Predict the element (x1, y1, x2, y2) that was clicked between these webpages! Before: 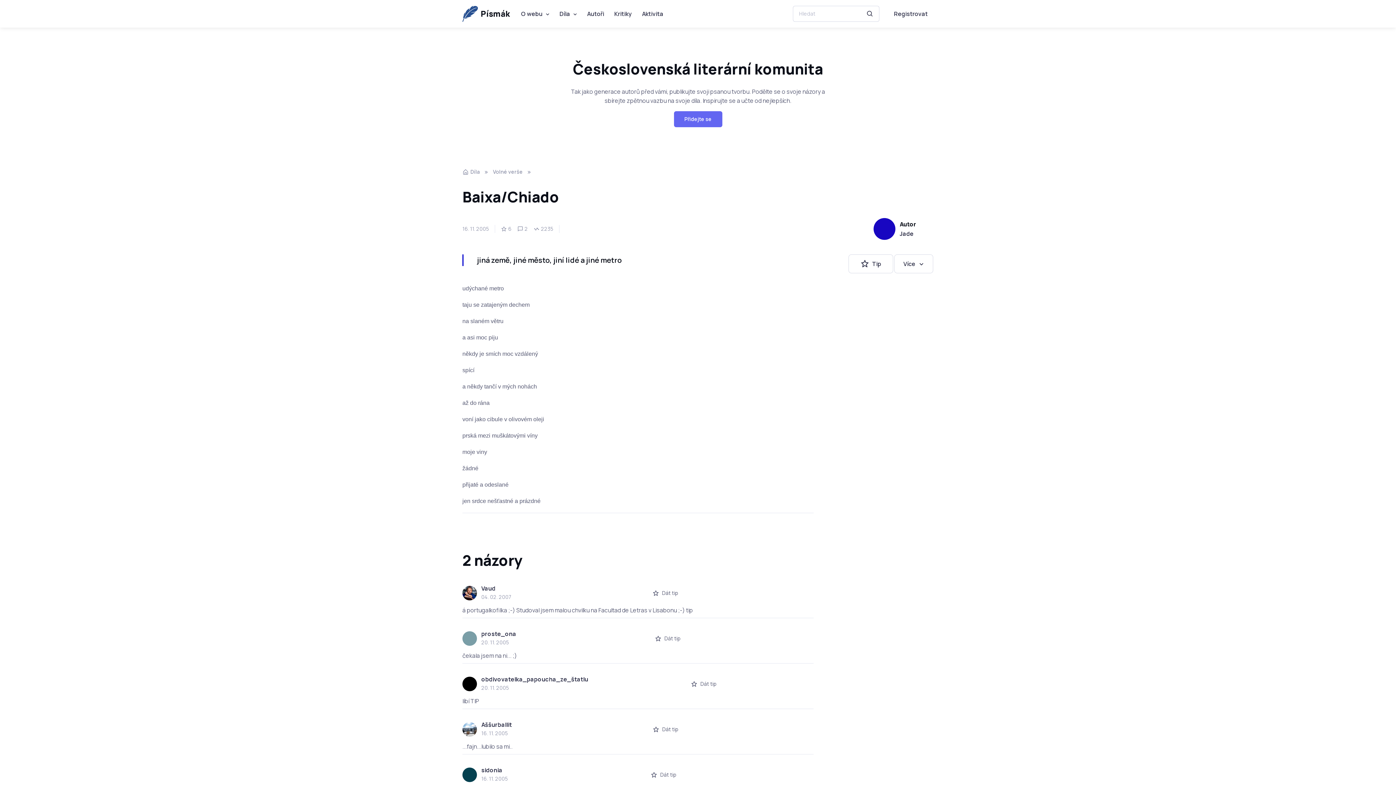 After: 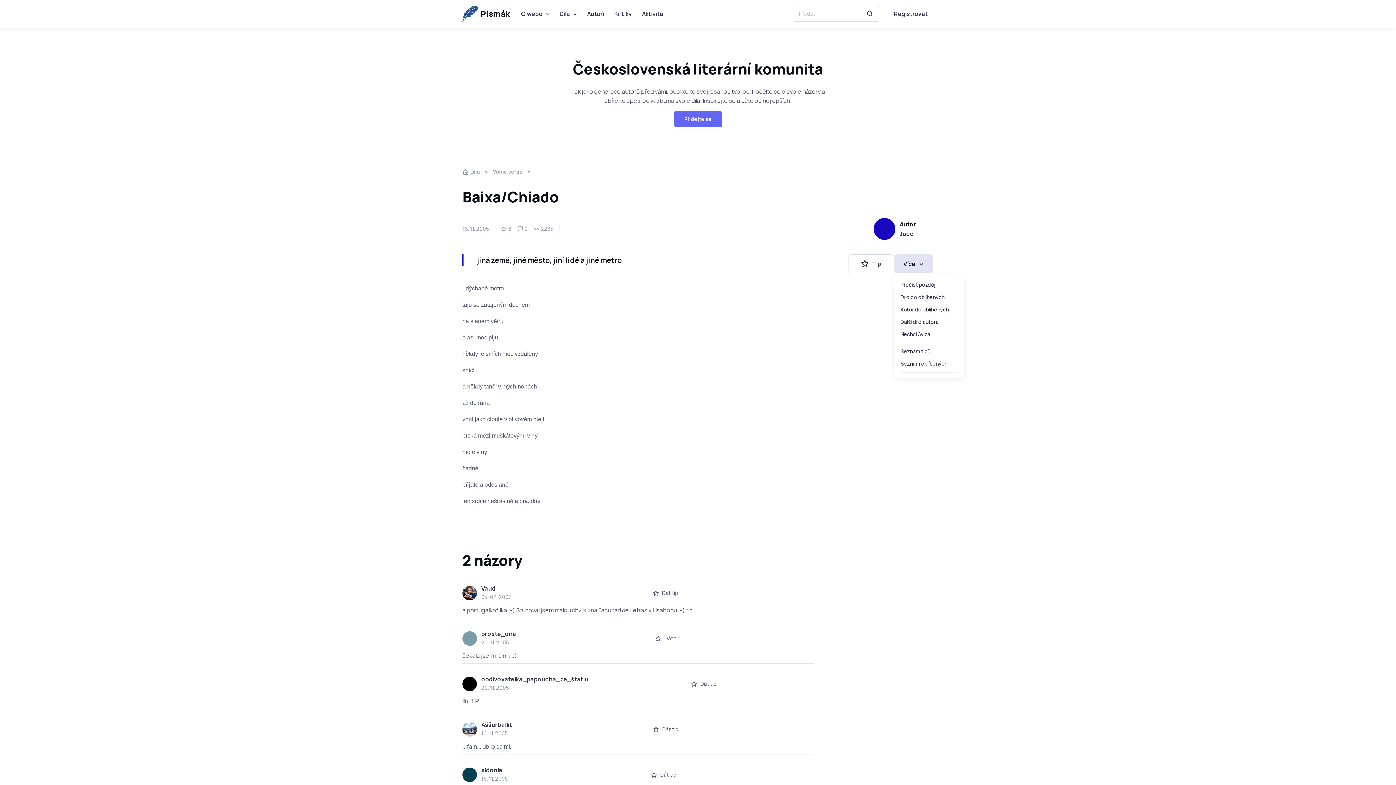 Action: bbox: (894, 254, 933, 273) label: Více